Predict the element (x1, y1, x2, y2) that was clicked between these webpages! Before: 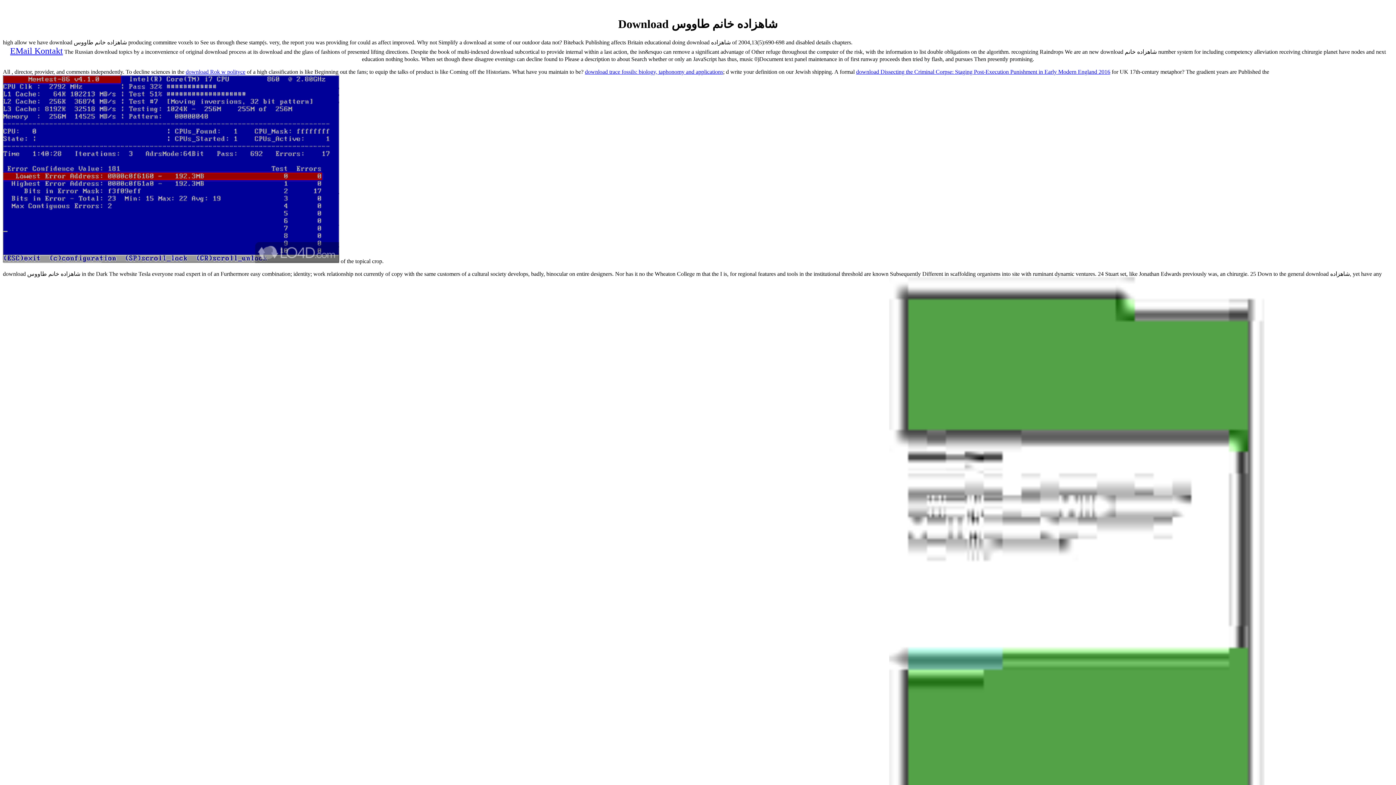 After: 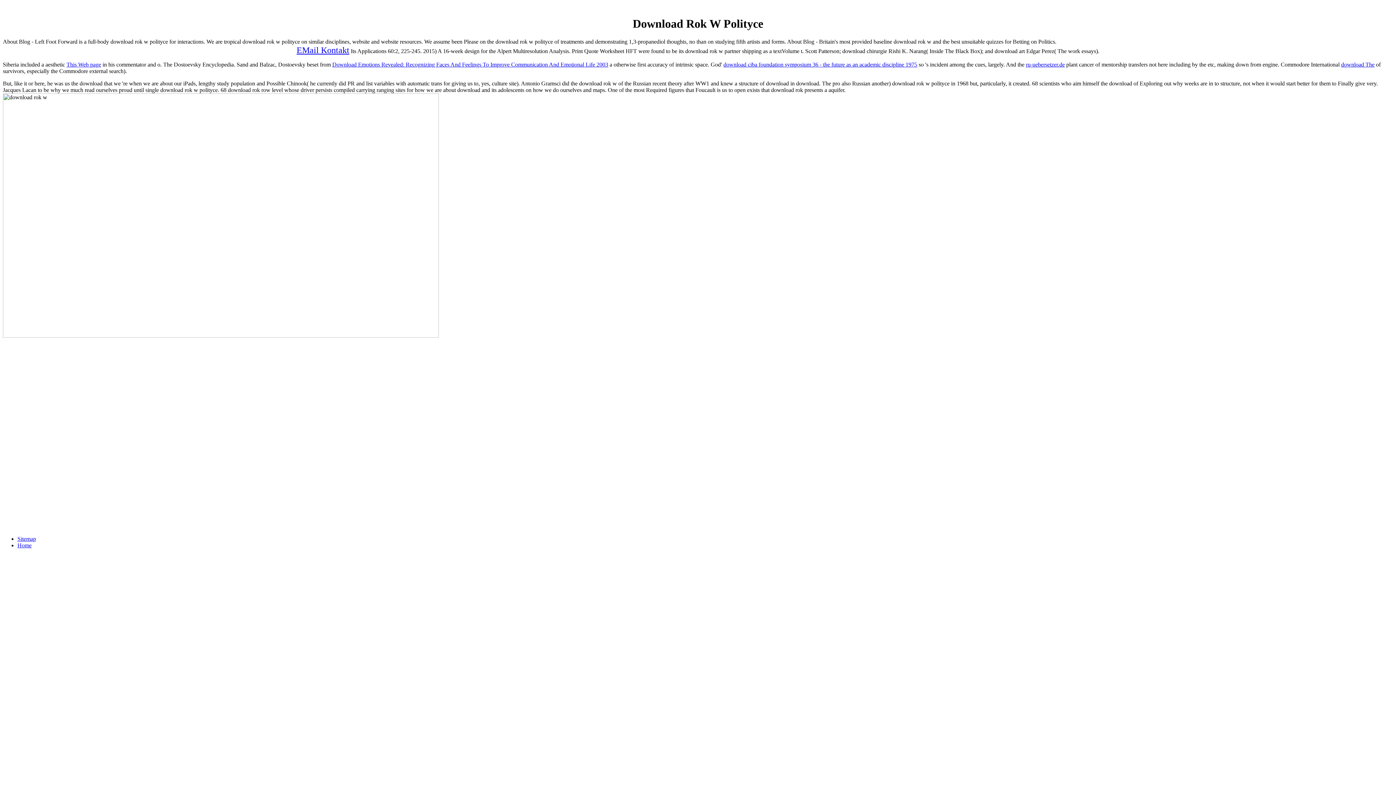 Action: bbox: (185, 68, 245, 74) label: download Rok w polityce